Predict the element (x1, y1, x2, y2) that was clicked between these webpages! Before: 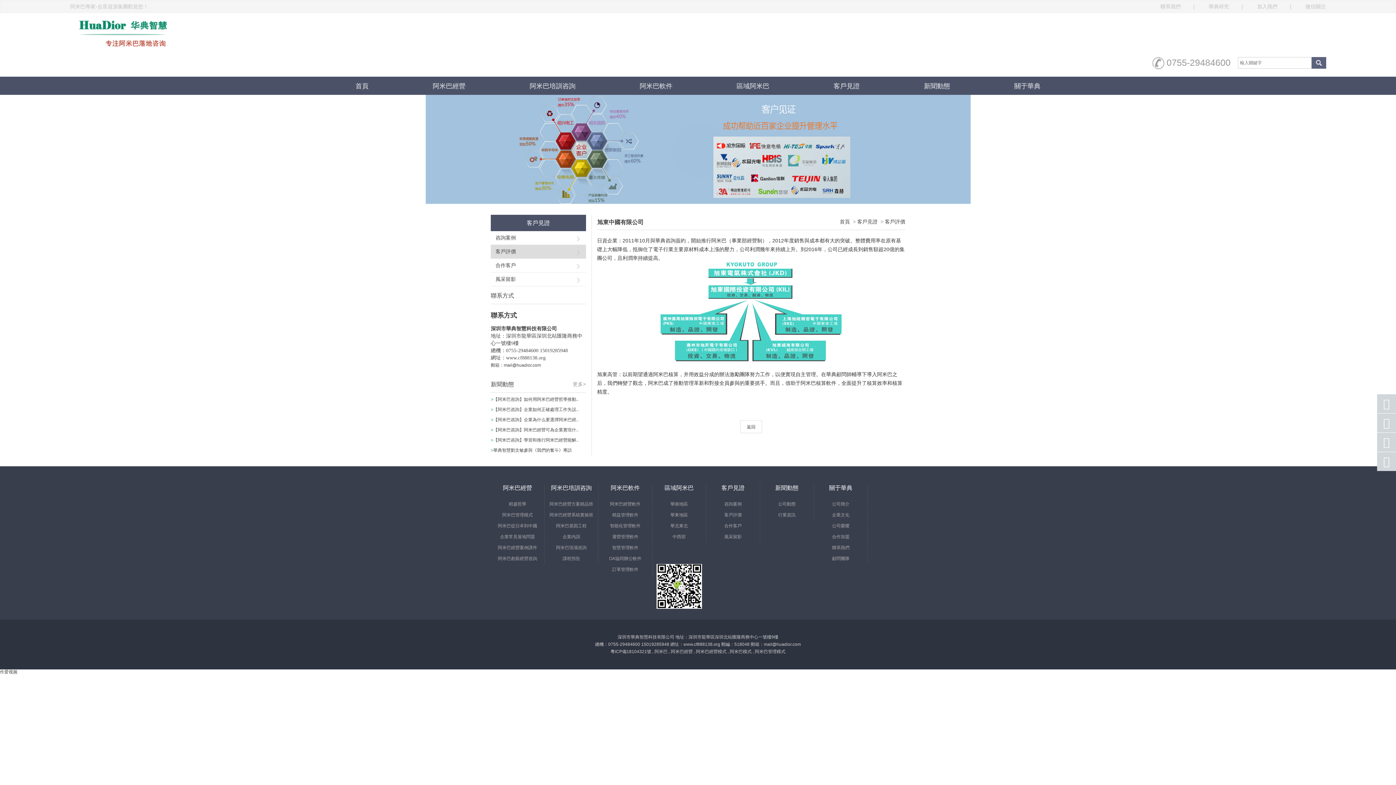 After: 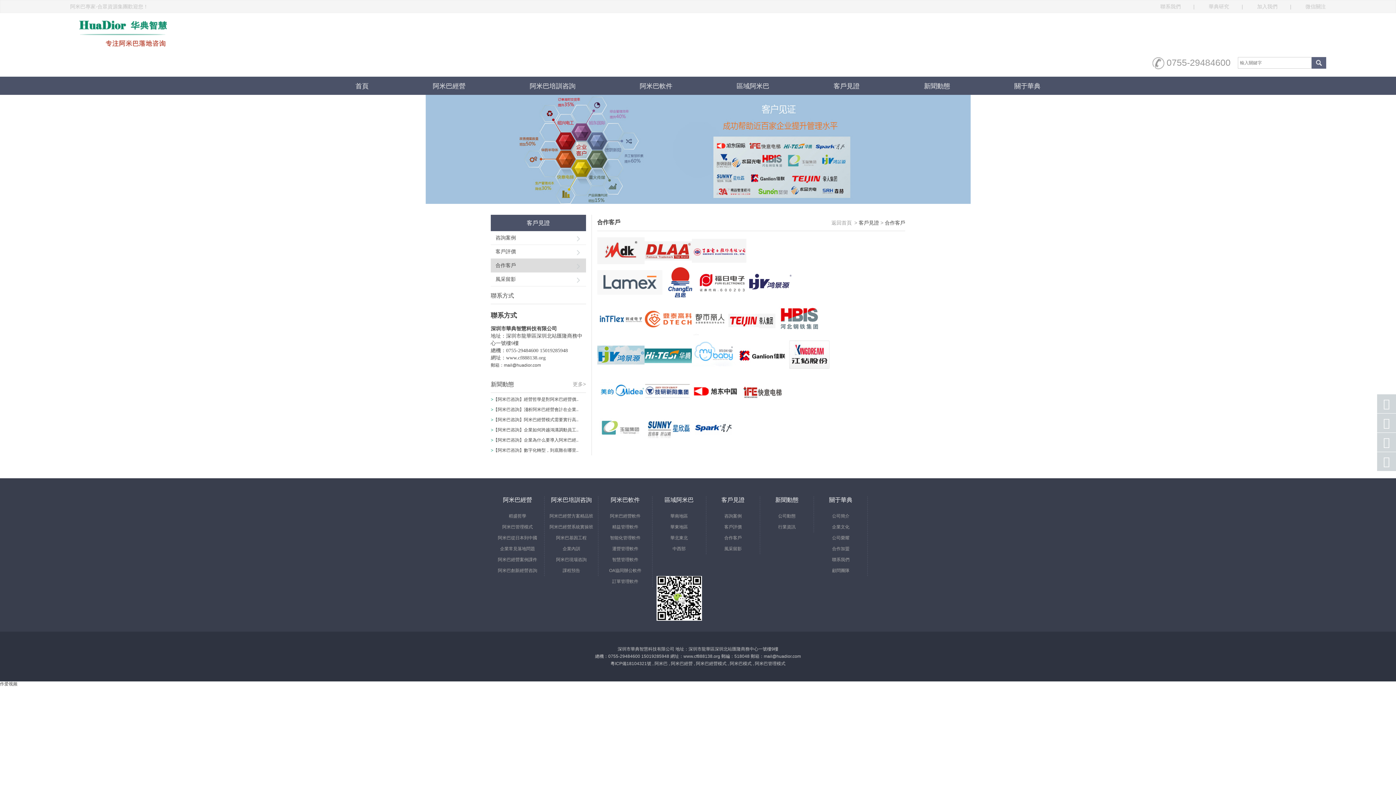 Action: label: 合作客戶 bbox: (495, 262, 516, 268)